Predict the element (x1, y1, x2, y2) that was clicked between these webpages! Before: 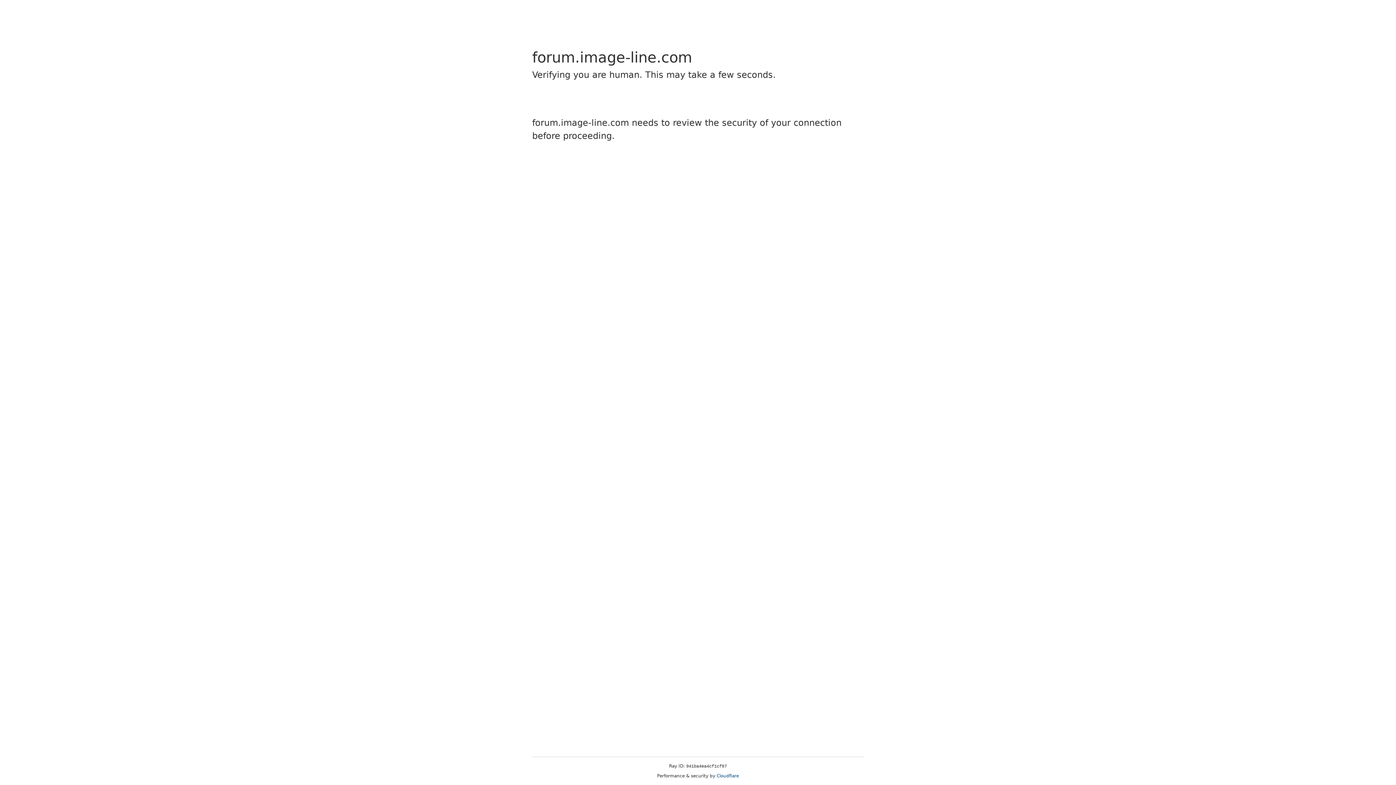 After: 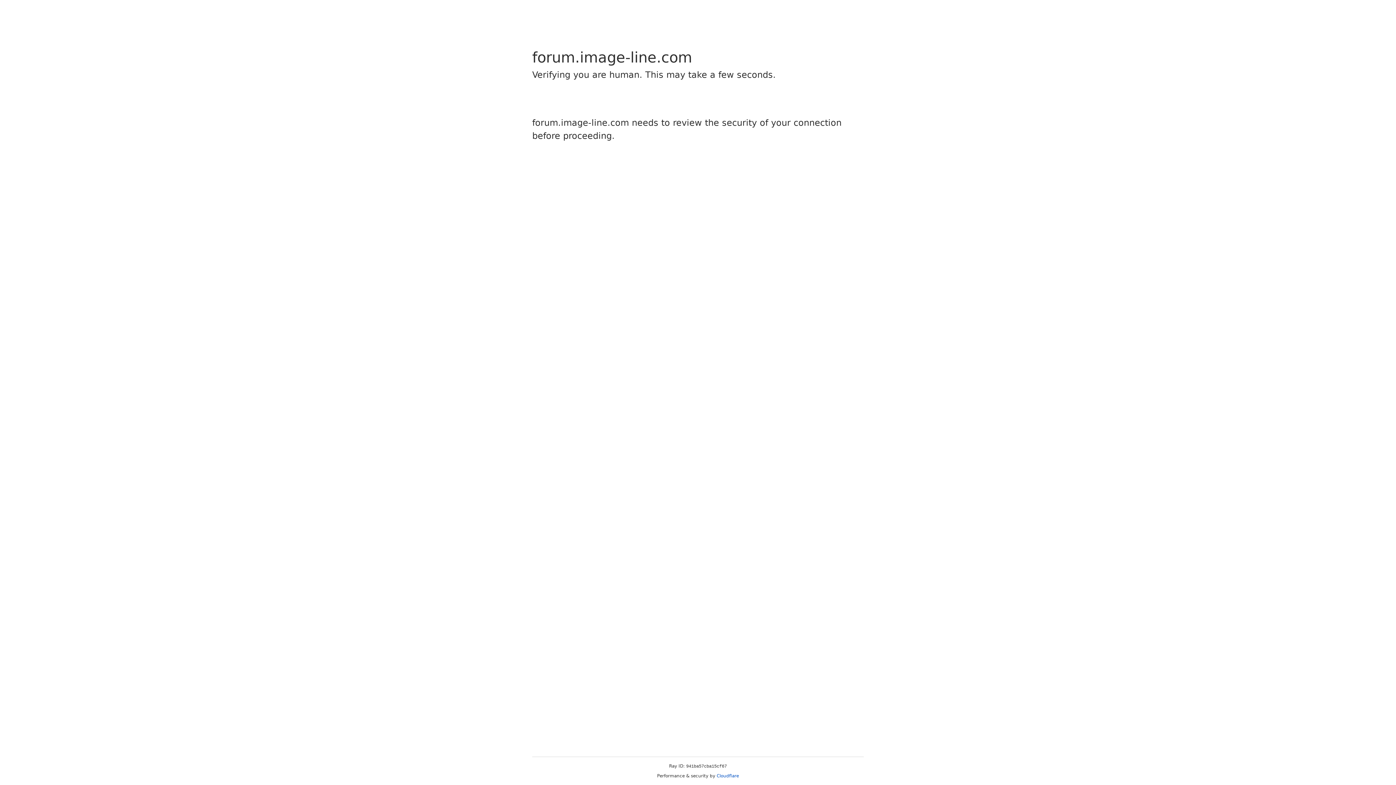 Action: label: Cloudflare bbox: (716, 773, 739, 778)